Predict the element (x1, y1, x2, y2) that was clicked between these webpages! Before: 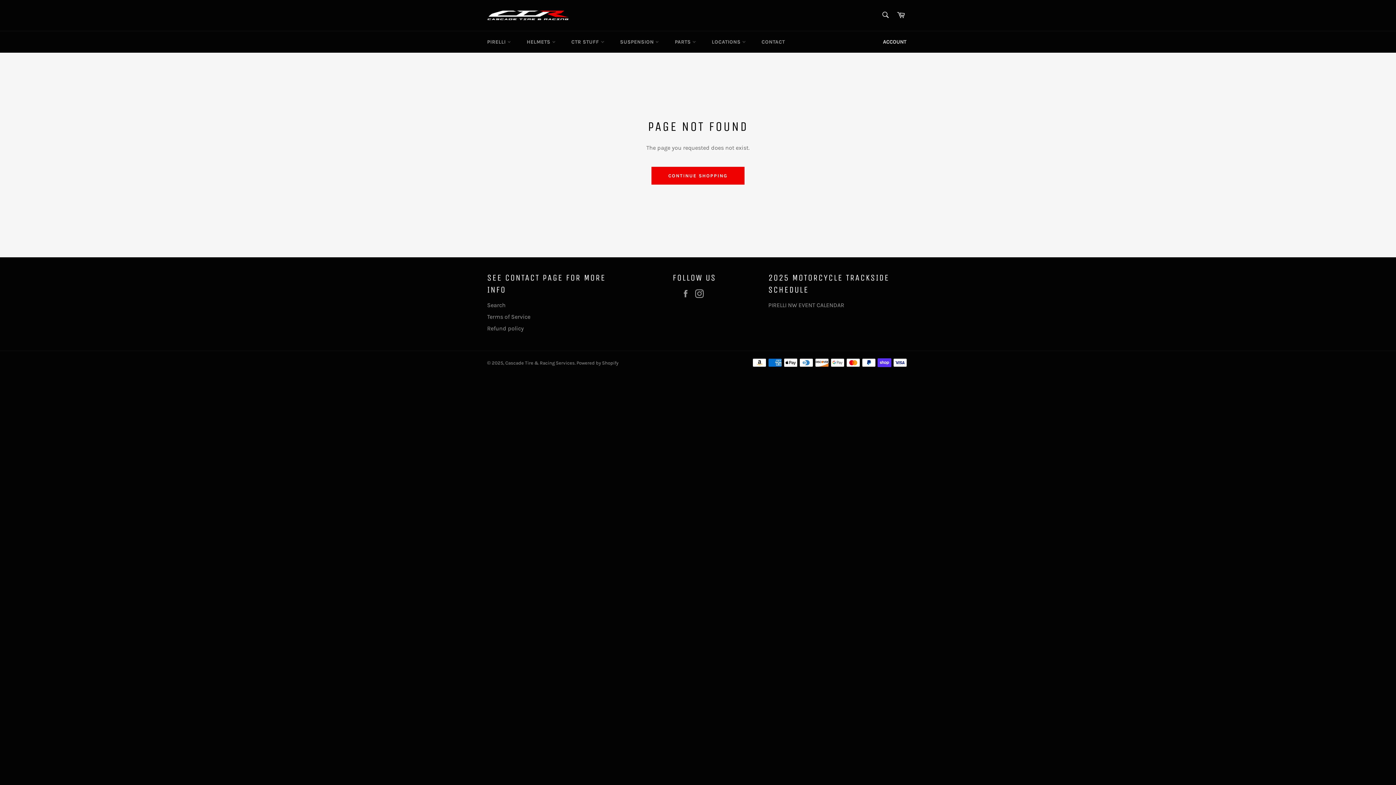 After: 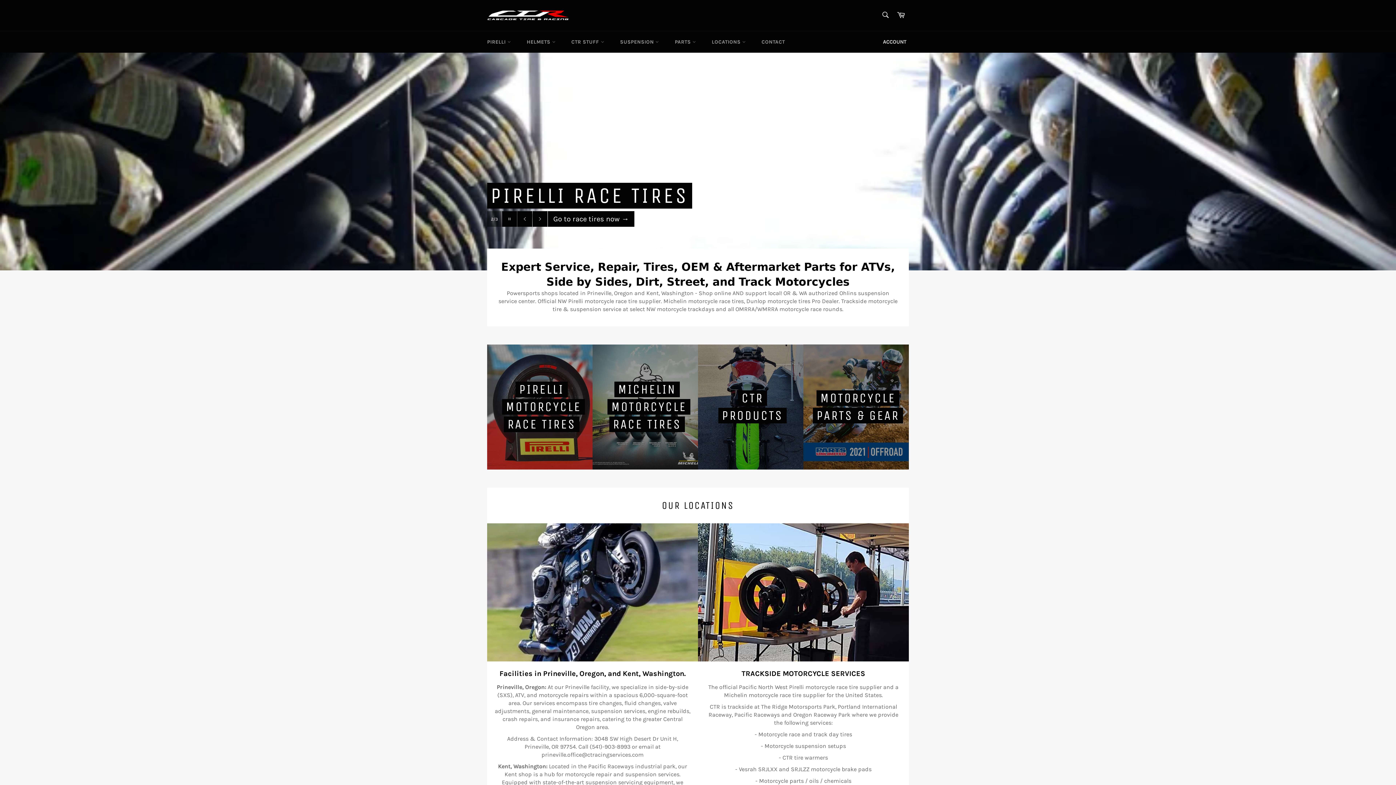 Action: bbox: (487, 10, 569, 20)